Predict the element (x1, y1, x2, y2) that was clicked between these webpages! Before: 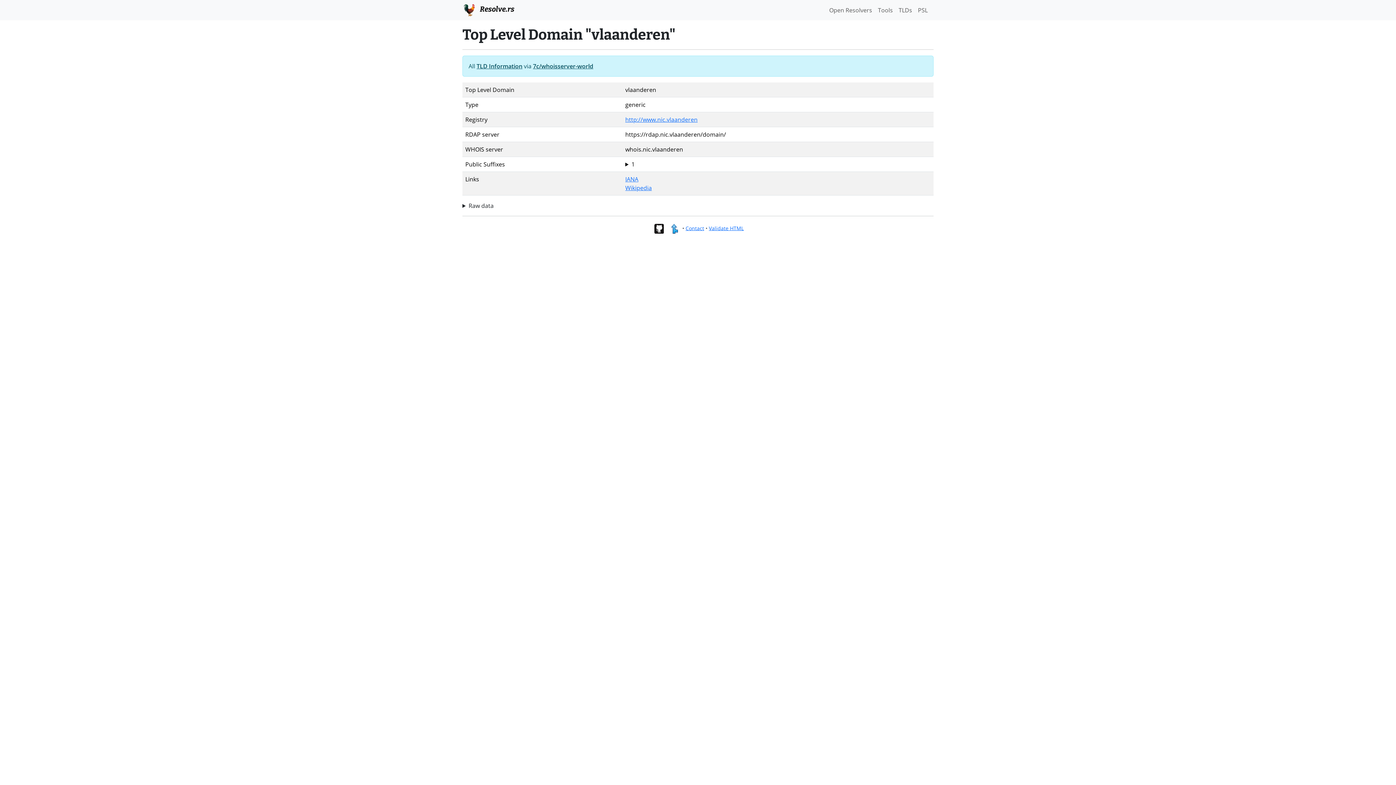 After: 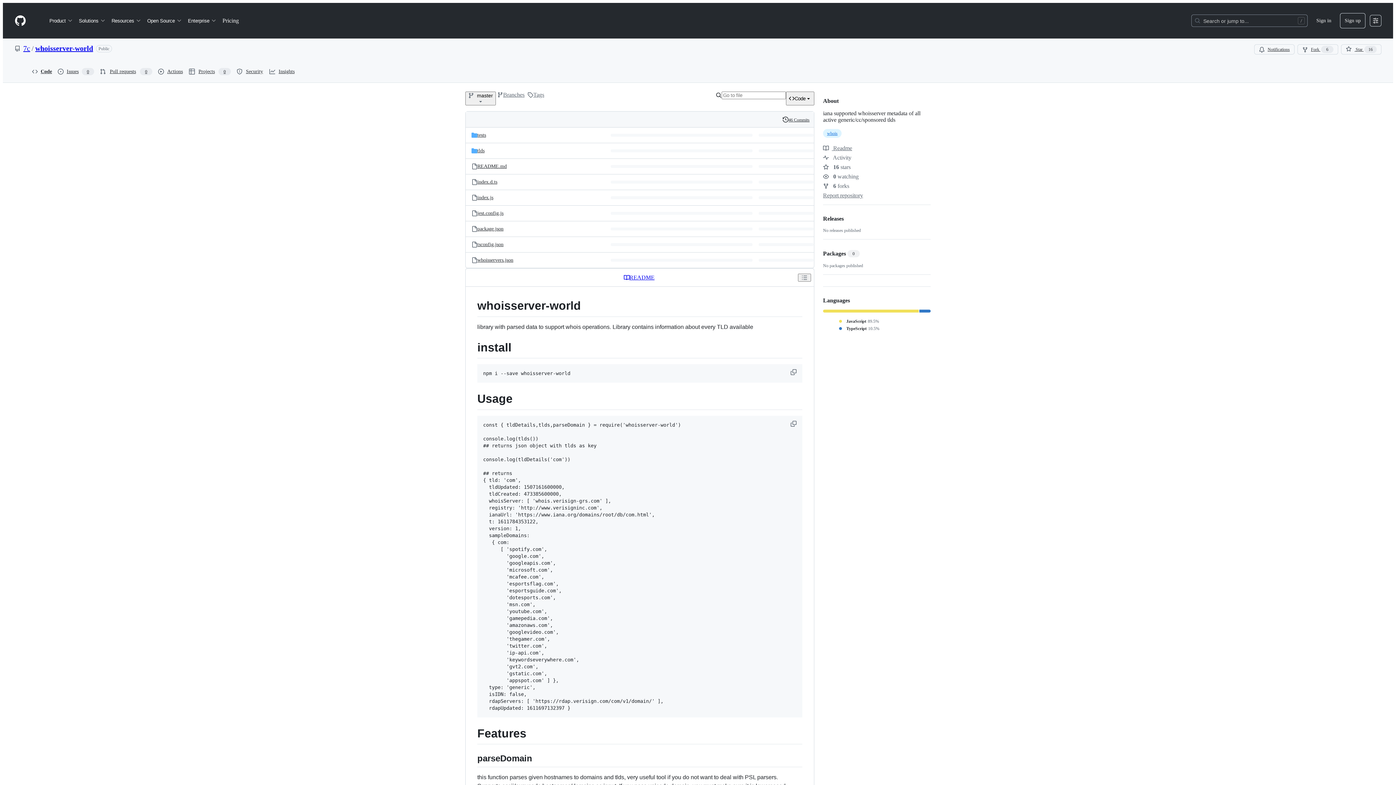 Action: bbox: (533, 62, 593, 70) label: 7c/whoisserver-world